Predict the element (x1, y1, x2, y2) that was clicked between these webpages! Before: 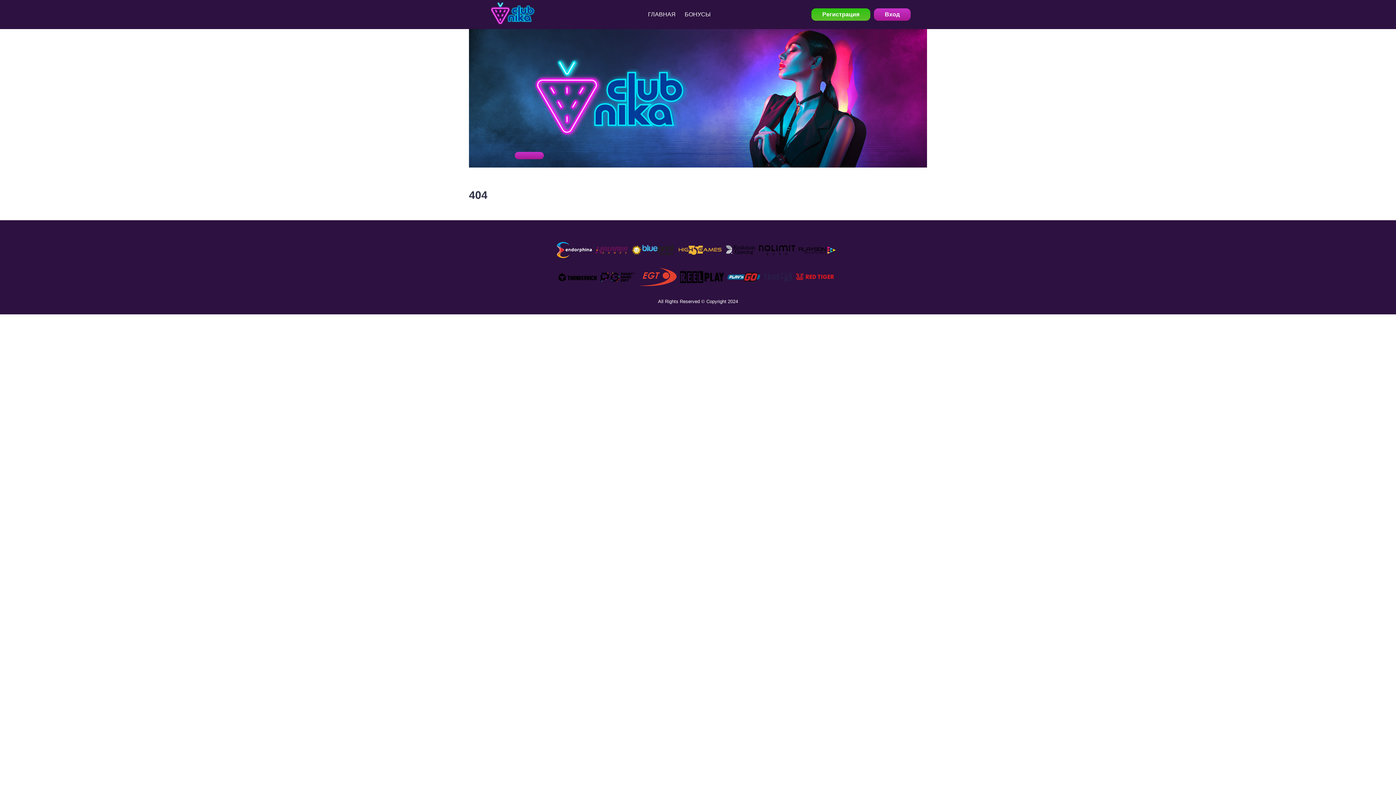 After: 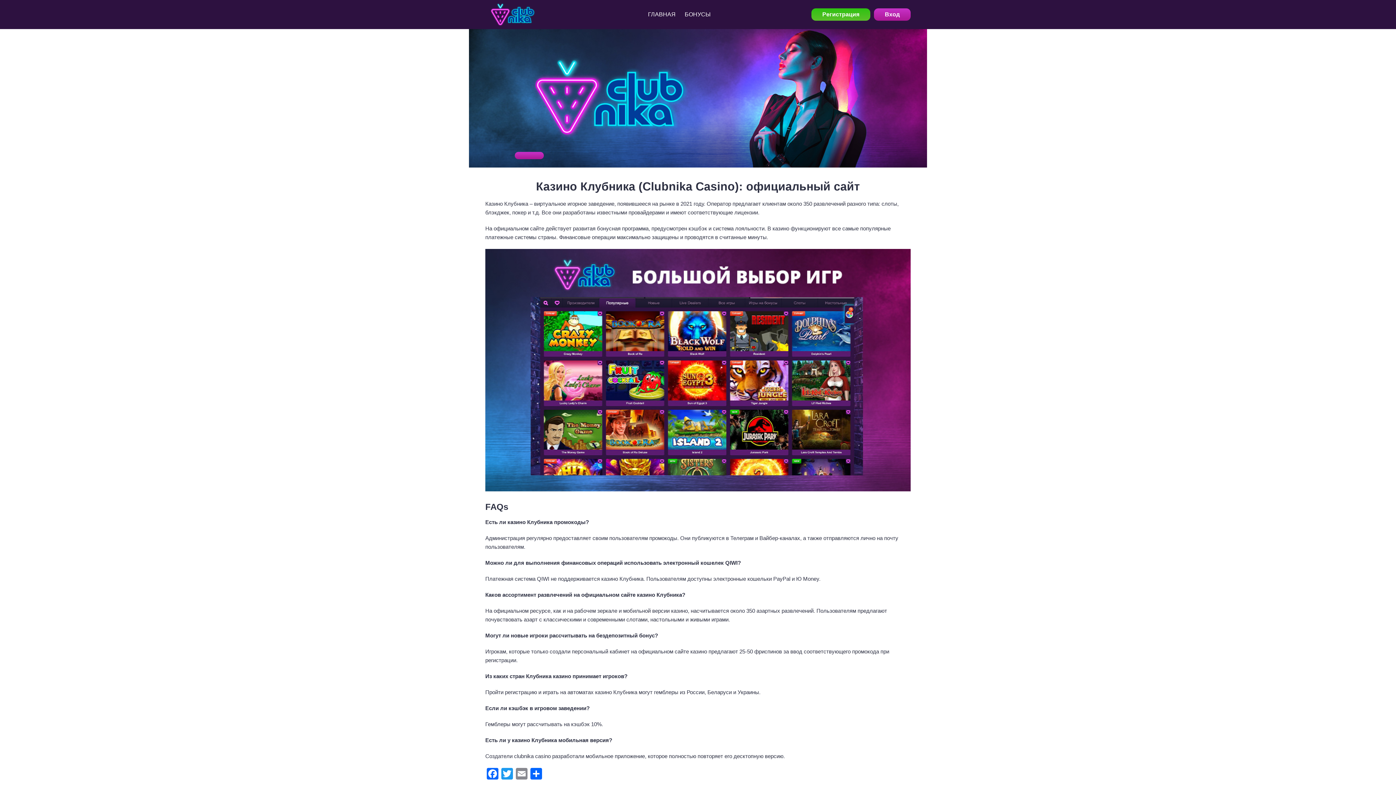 Action: bbox: (643, 0, 680, 29) label: ГЛАВНАЯ